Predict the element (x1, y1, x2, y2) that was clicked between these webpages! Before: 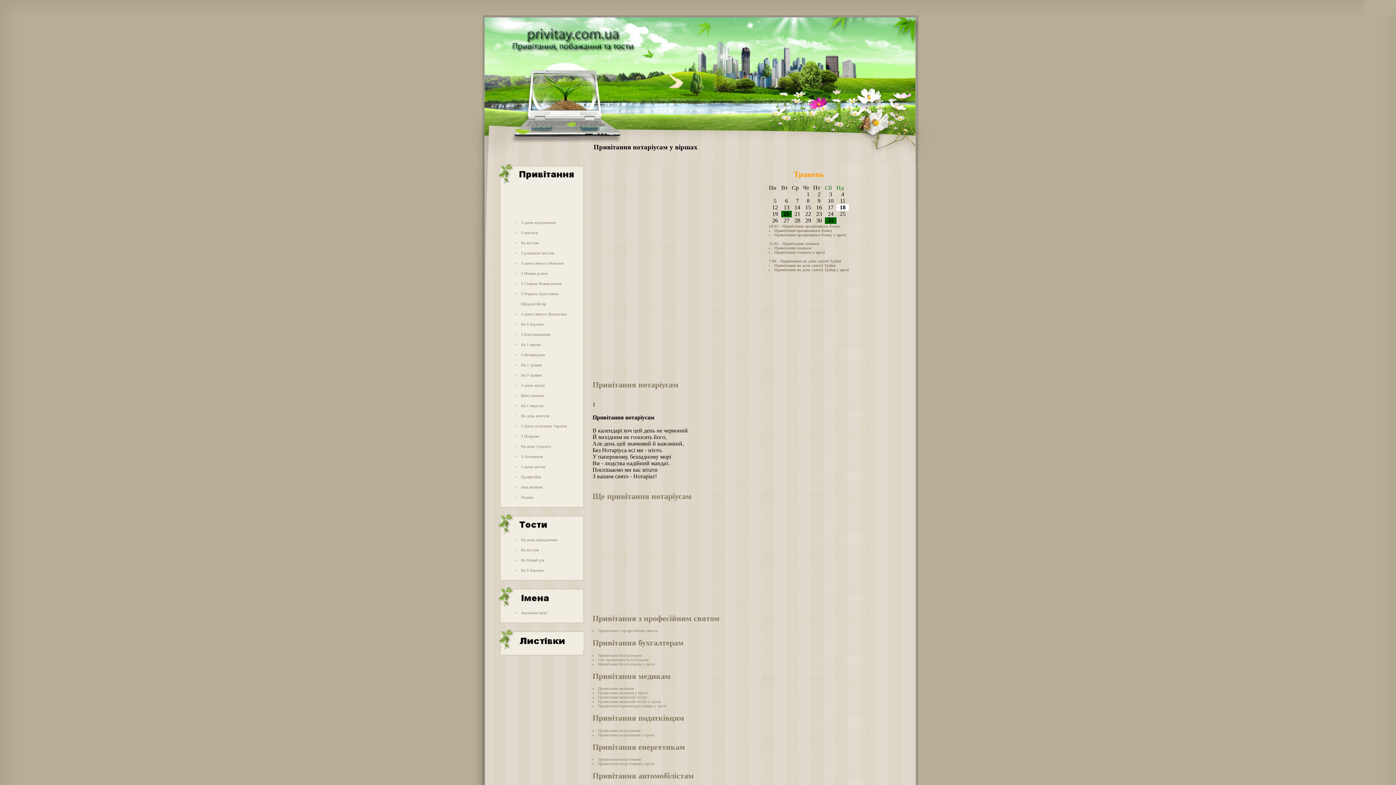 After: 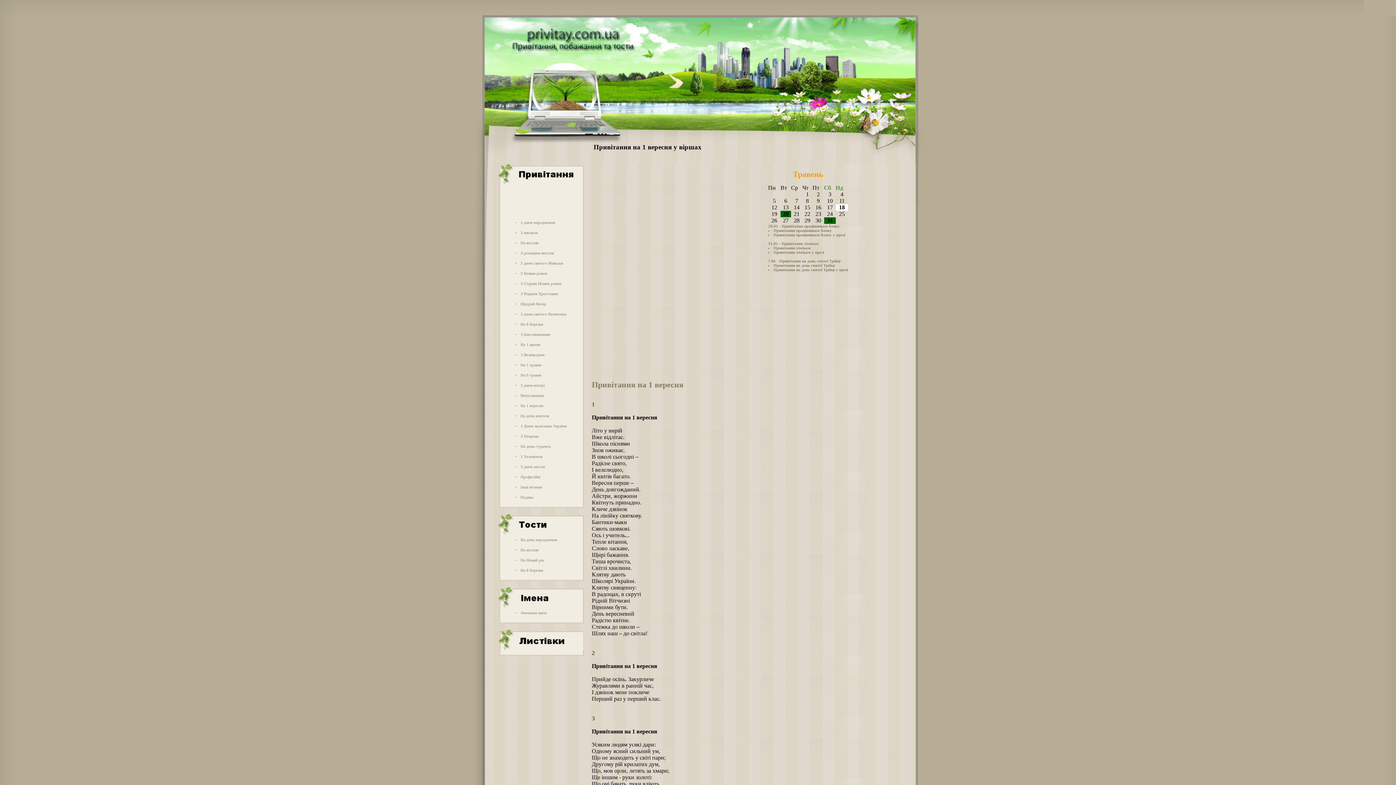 Action: bbox: (521, 403, 543, 408) label: На 1 вересня